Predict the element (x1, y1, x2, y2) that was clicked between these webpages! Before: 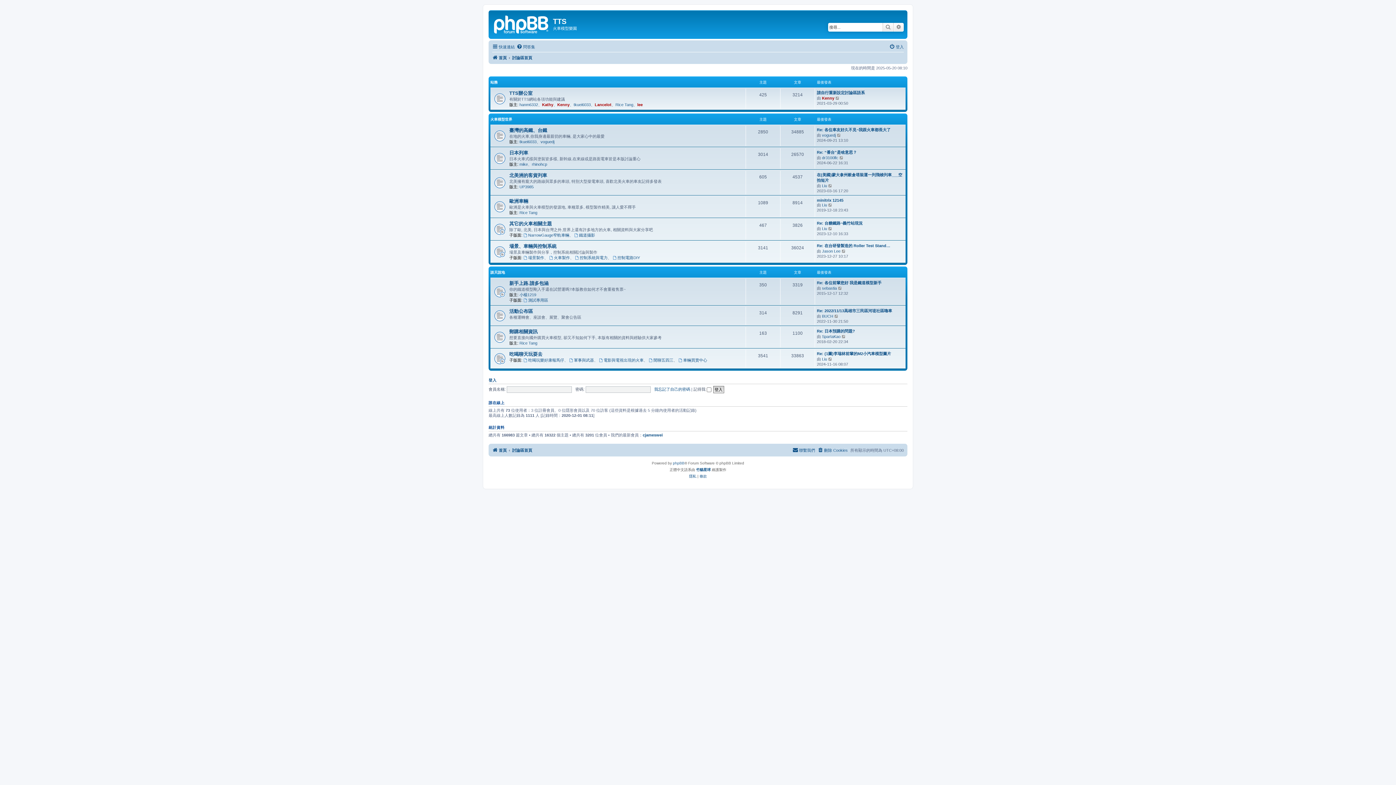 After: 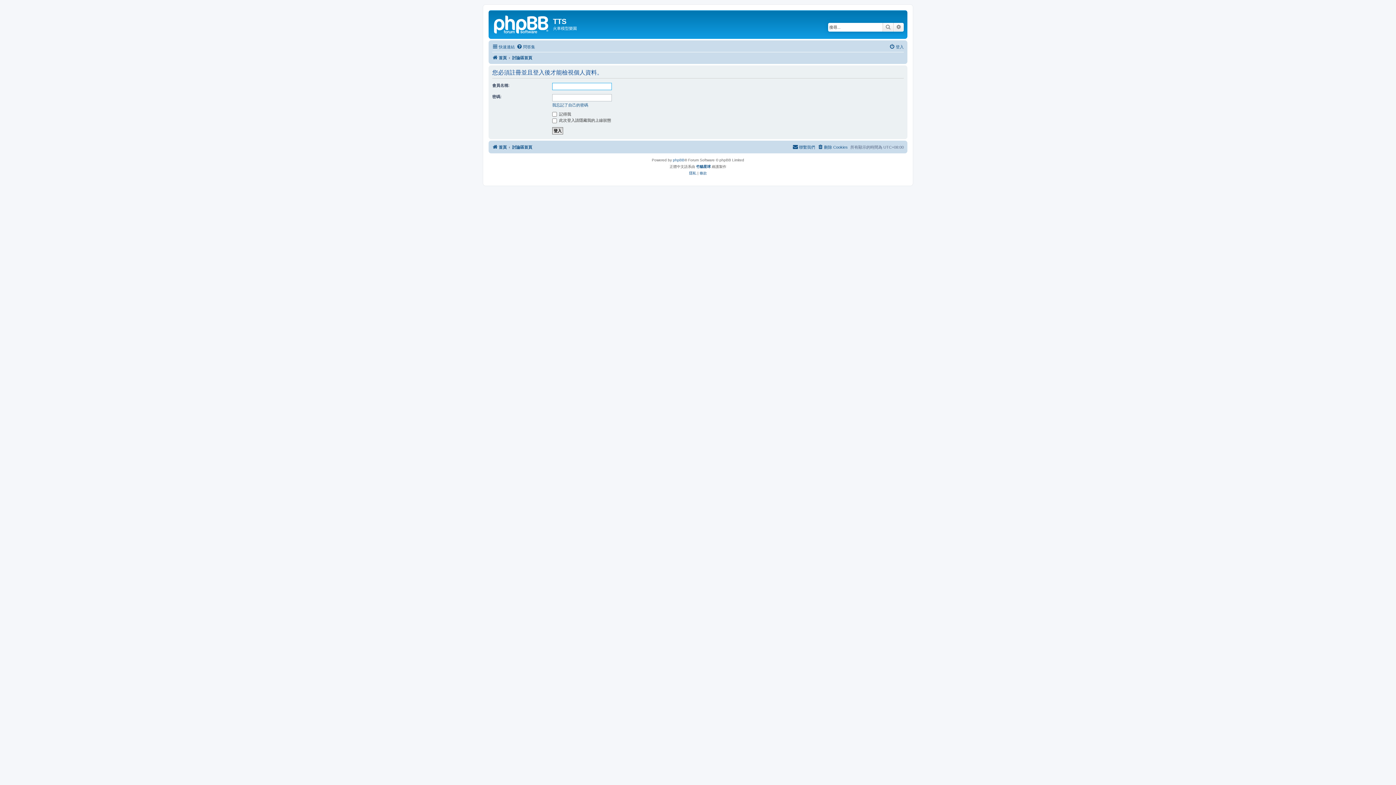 Action: label: Rice Tang bbox: (519, 341, 537, 345)